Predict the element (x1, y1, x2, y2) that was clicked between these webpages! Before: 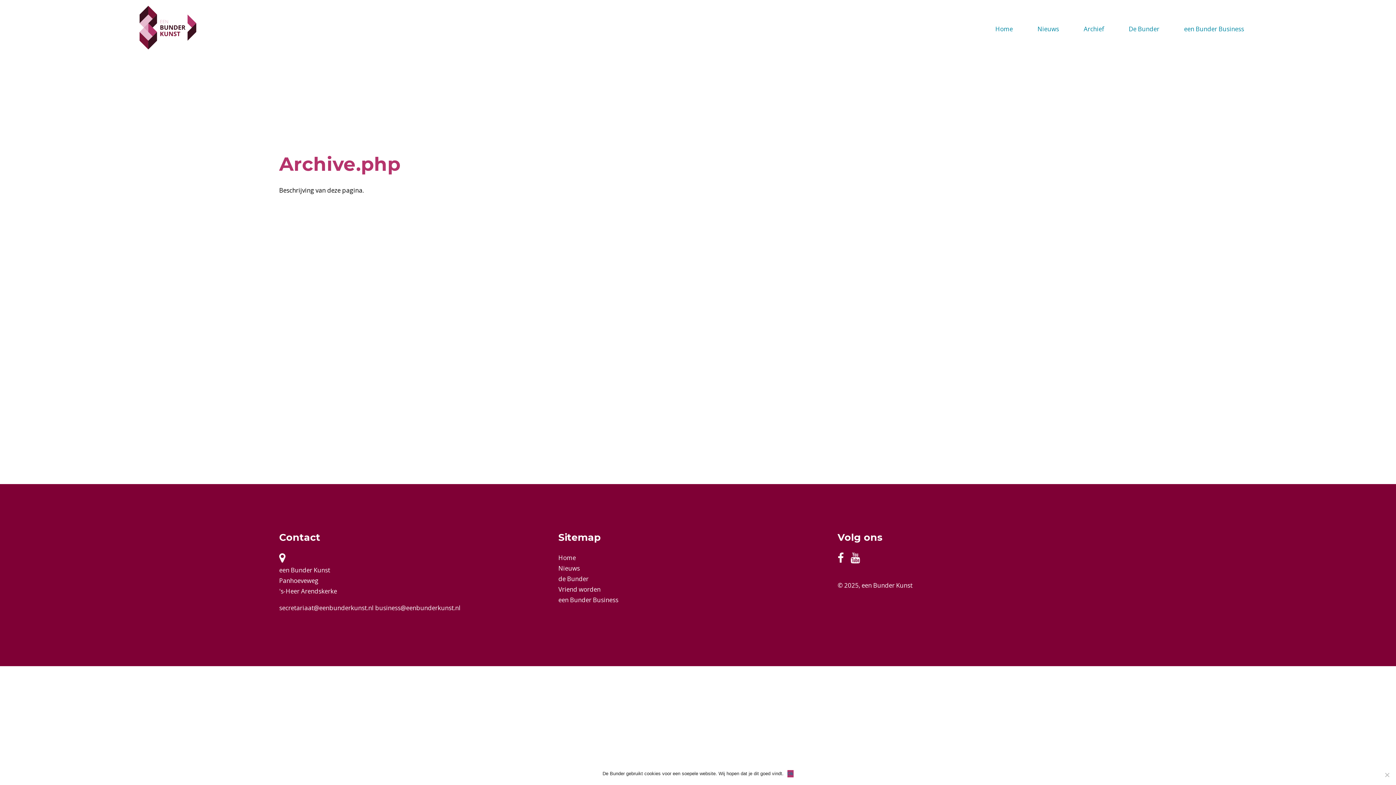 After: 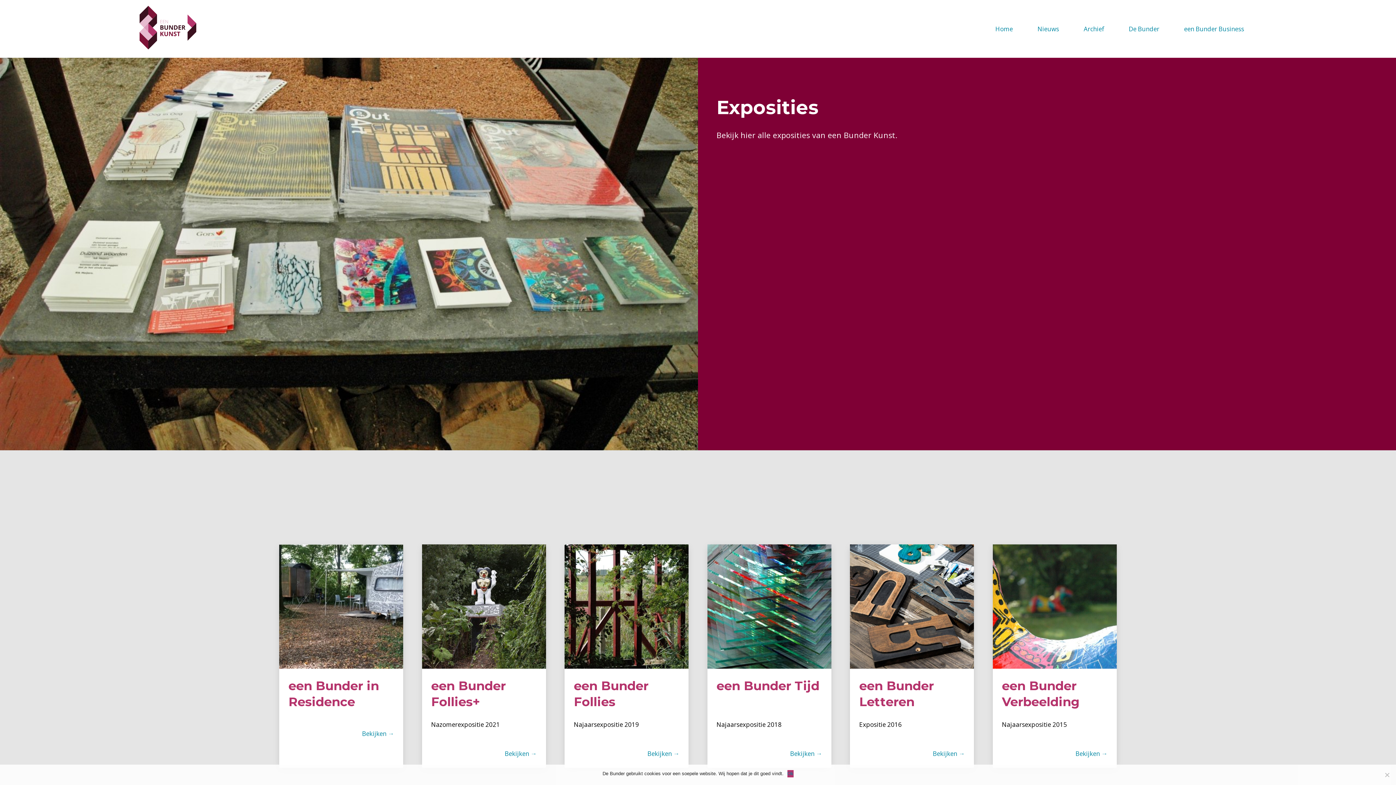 Action: bbox: (1077, 24, 1110, 33) label: Archief